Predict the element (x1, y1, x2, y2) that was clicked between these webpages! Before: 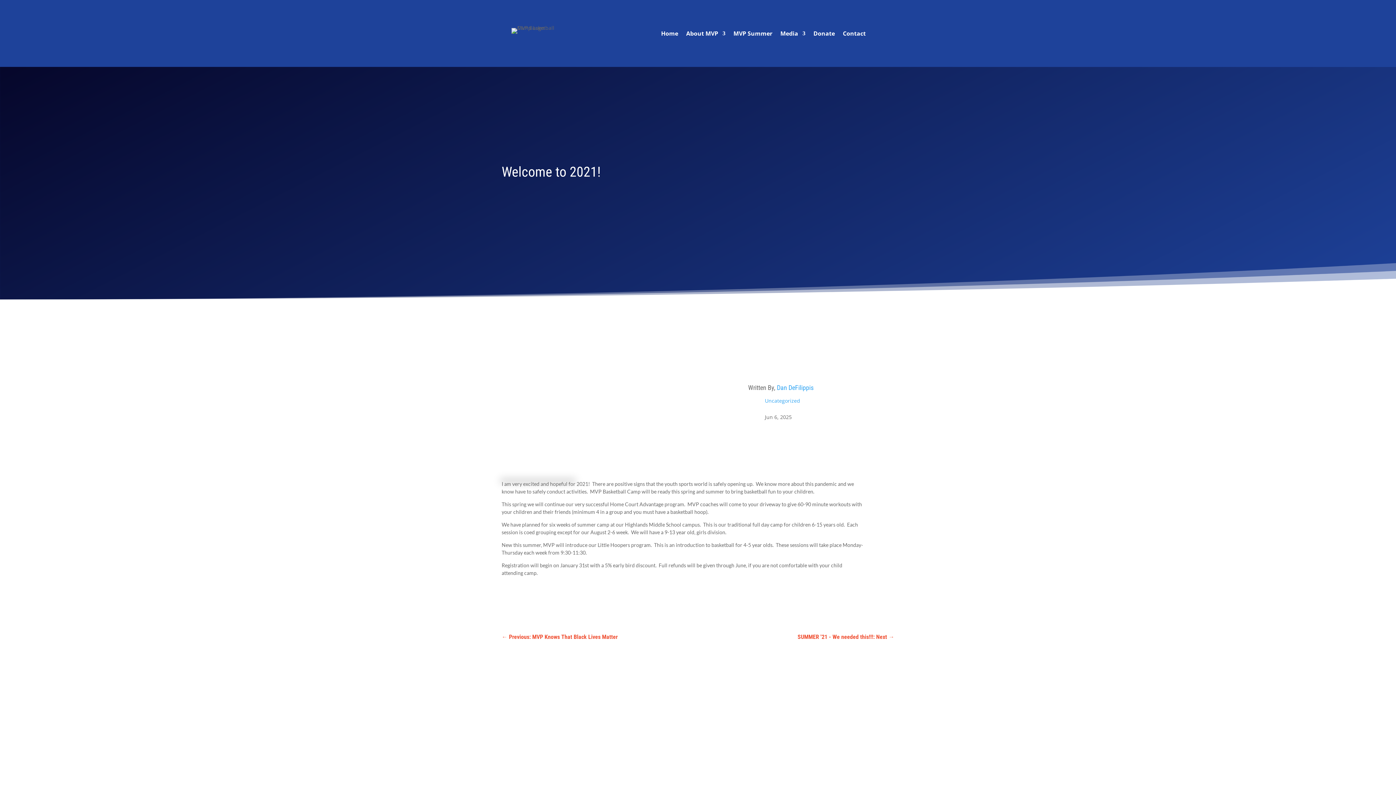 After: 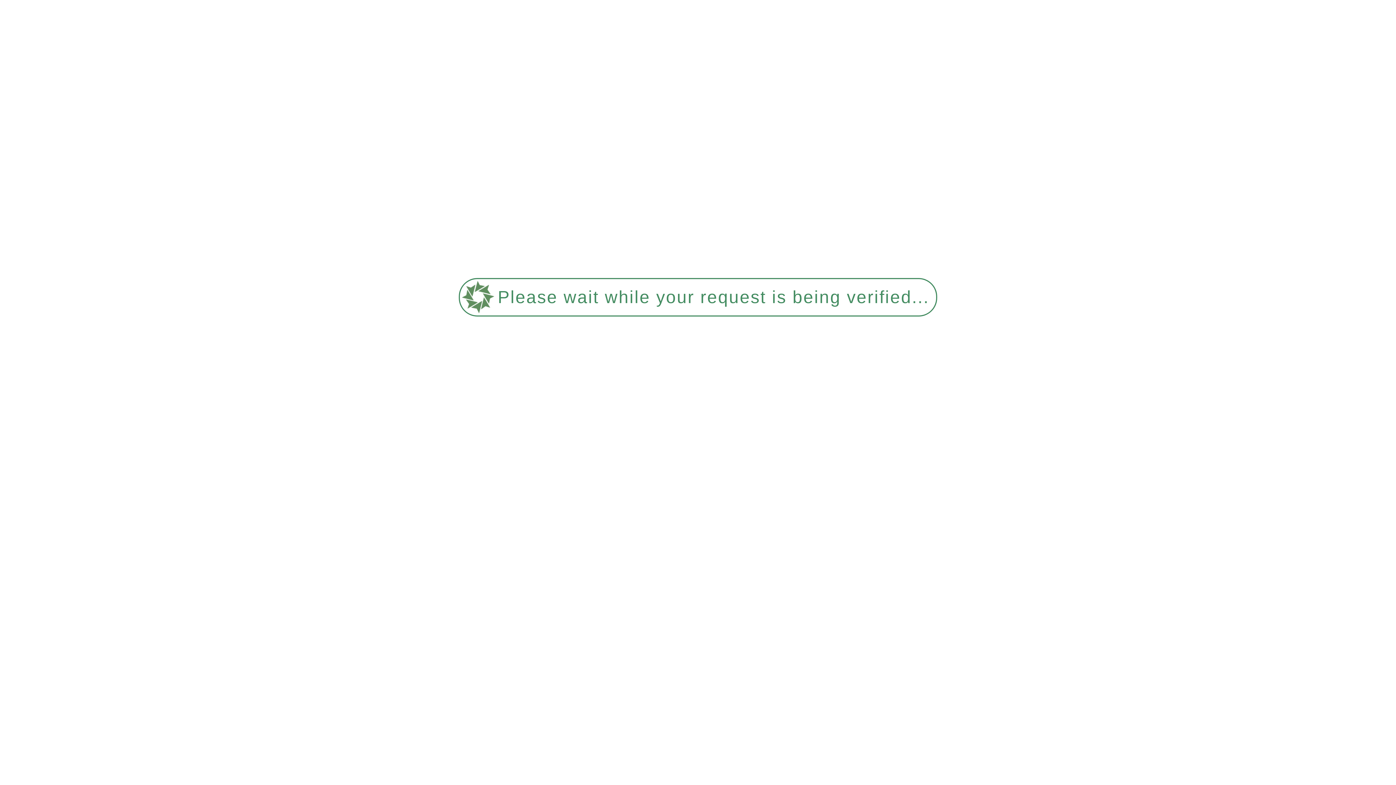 Action: bbox: (843, 30, 865, 38) label: Contact